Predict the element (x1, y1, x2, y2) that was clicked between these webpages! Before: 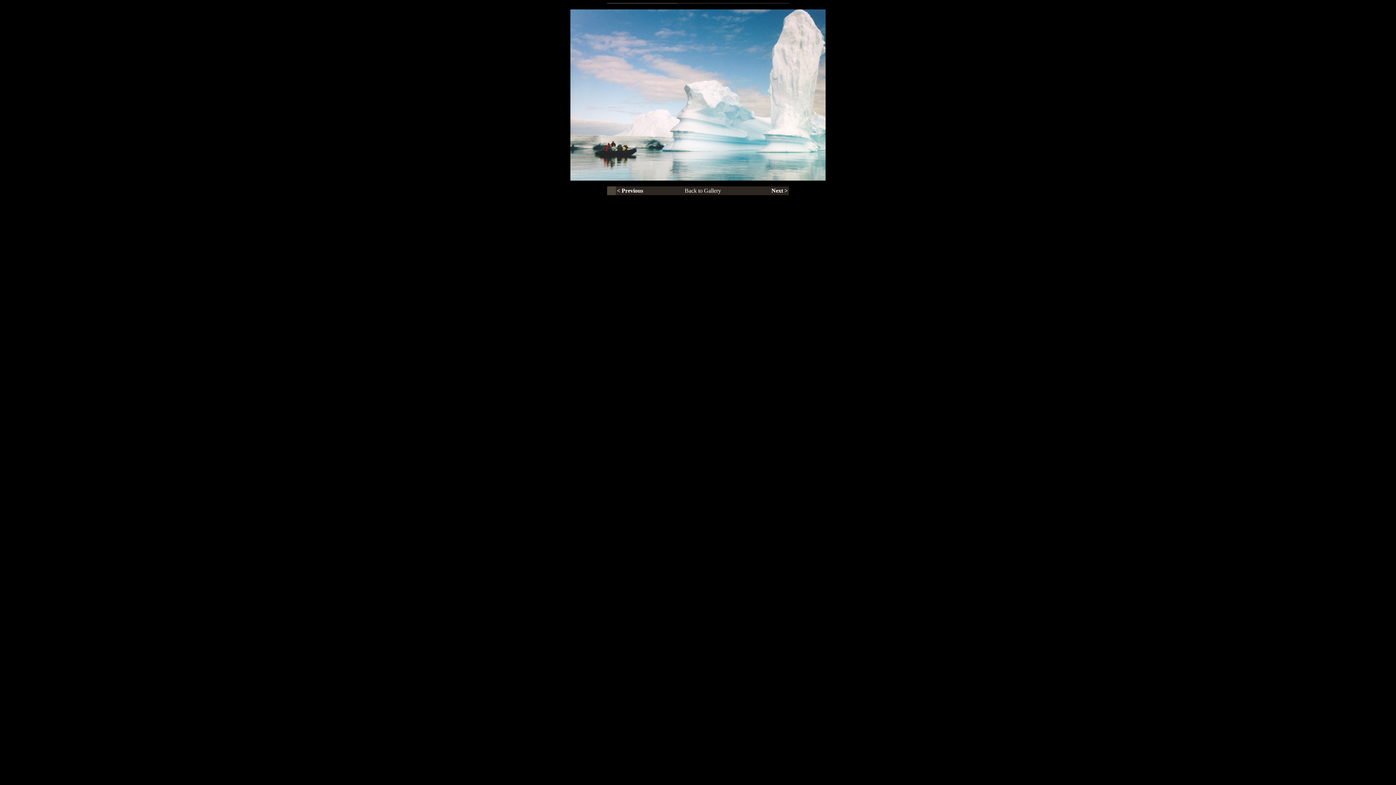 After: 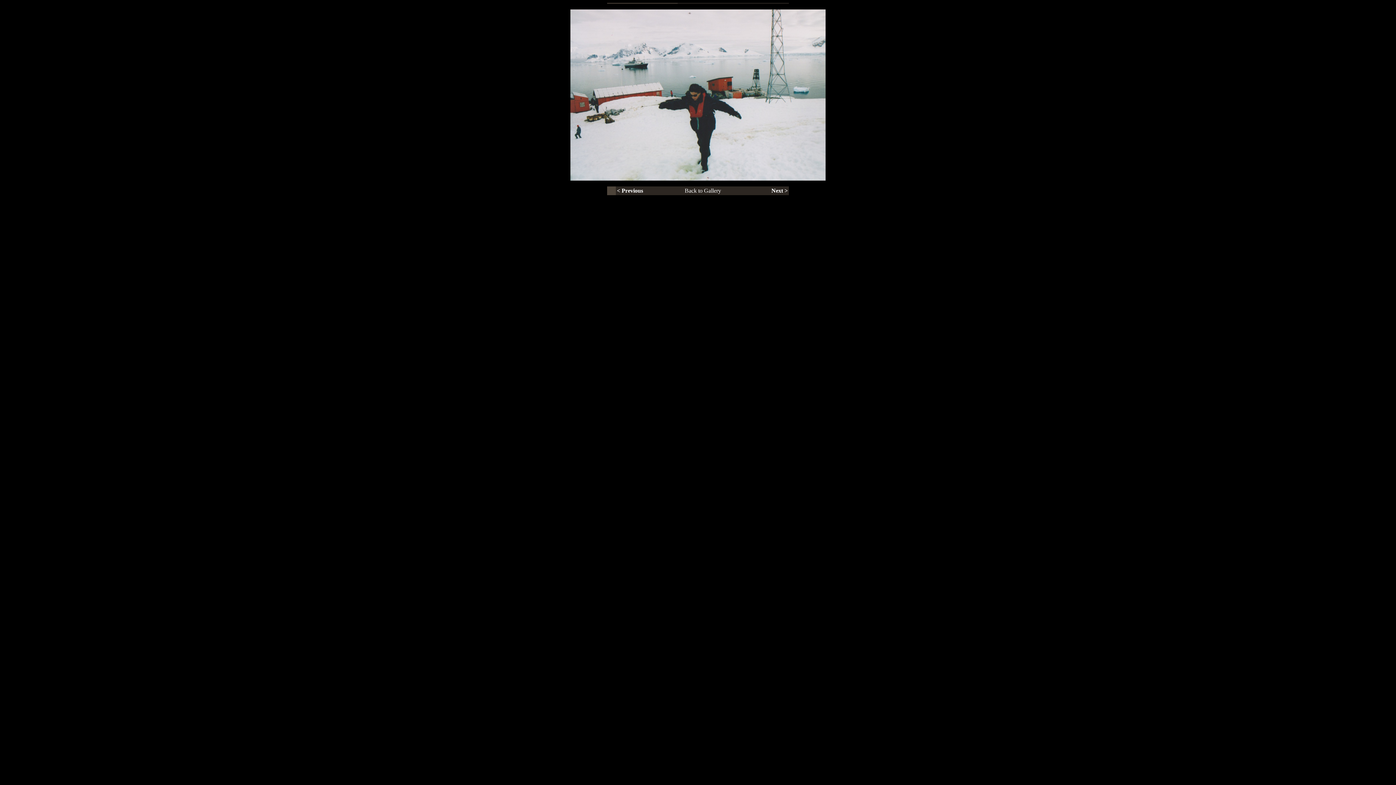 Action: bbox: (771, 187, 788, 193) label: Next >